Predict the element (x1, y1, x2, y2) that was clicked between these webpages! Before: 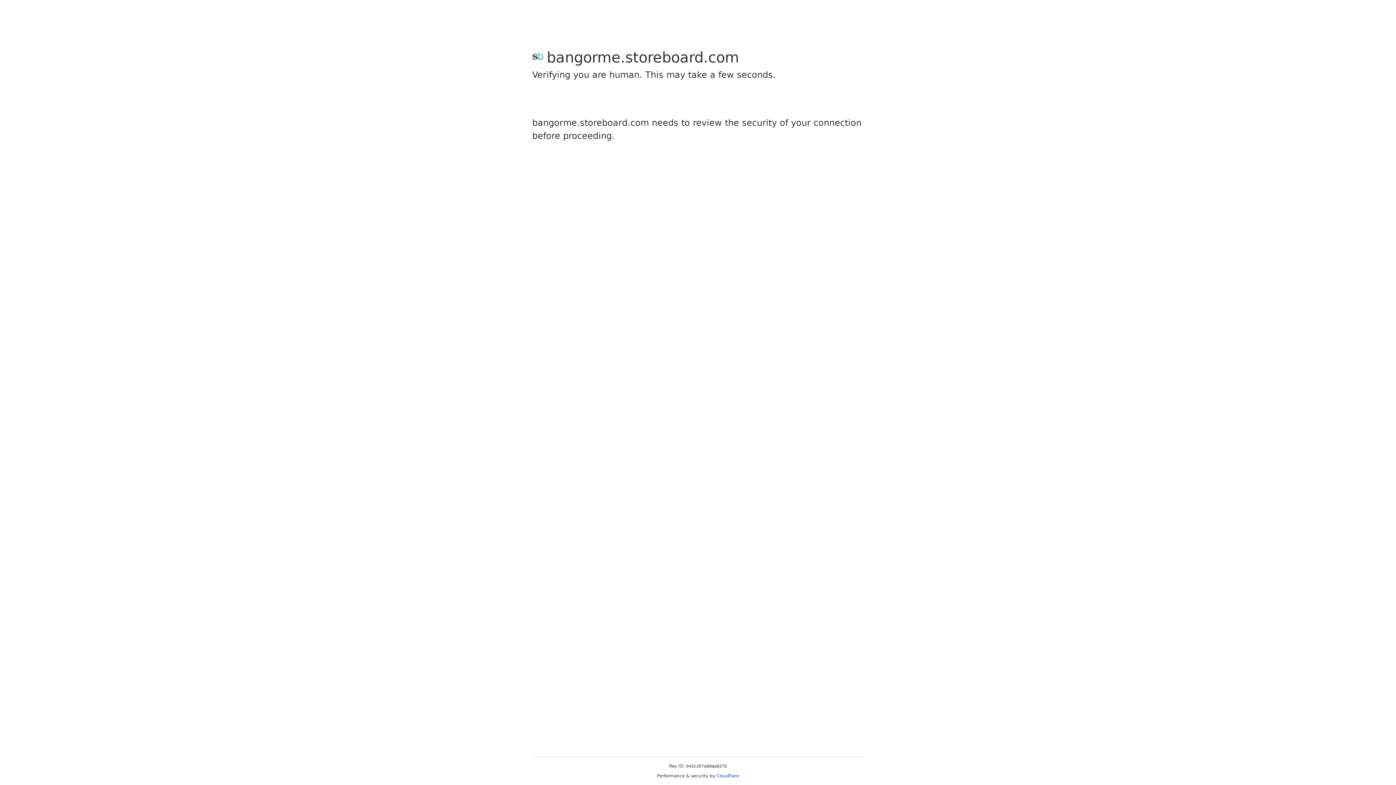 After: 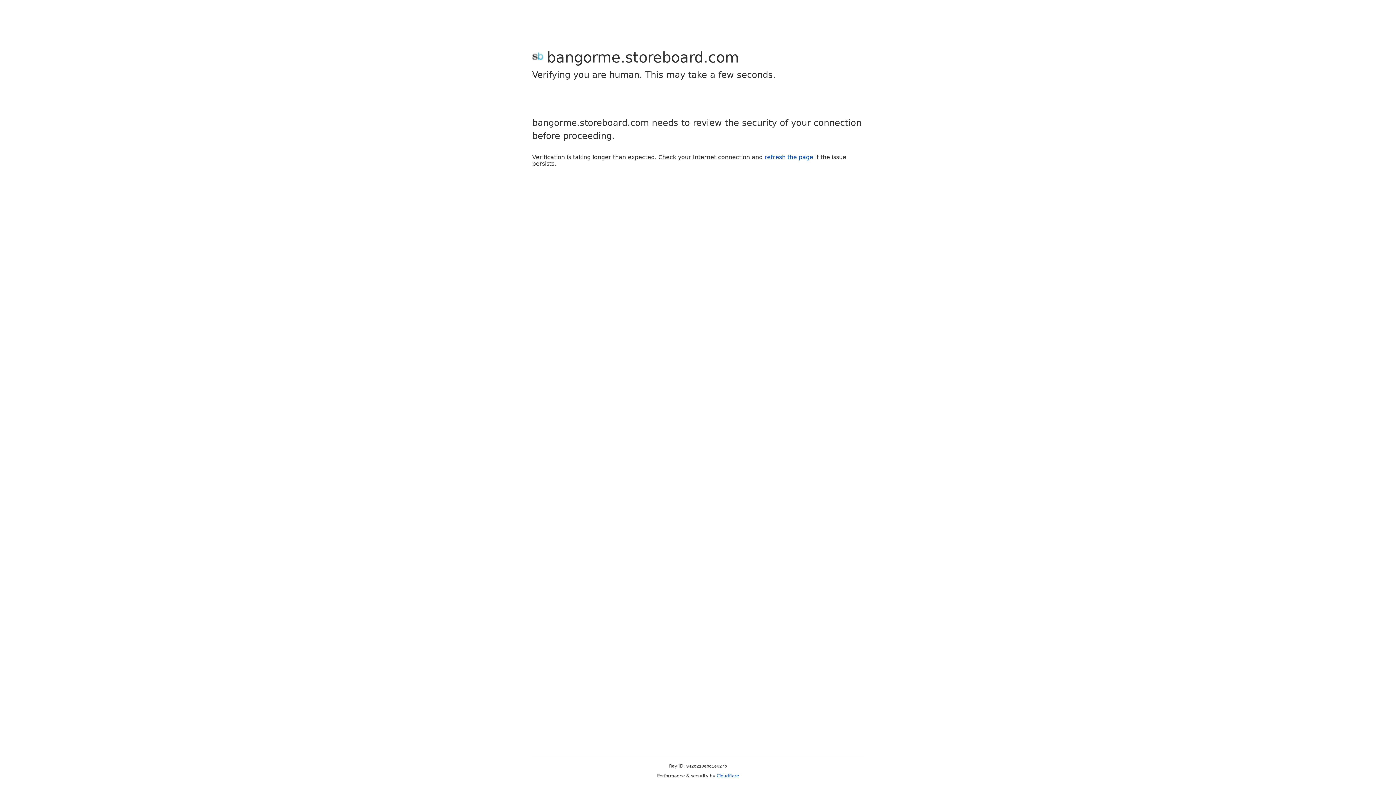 Action: bbox: (716, 773, 739, 778) label: Cloudflare